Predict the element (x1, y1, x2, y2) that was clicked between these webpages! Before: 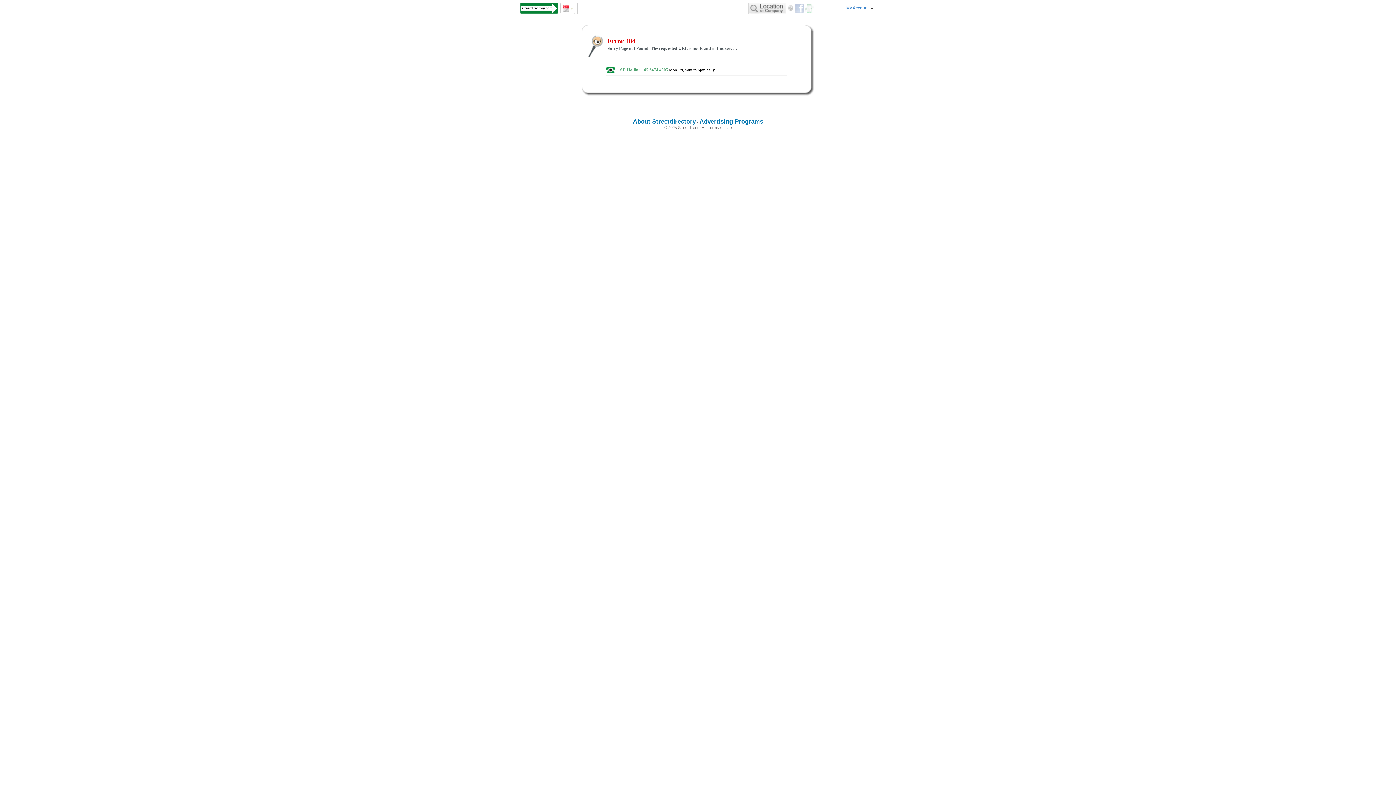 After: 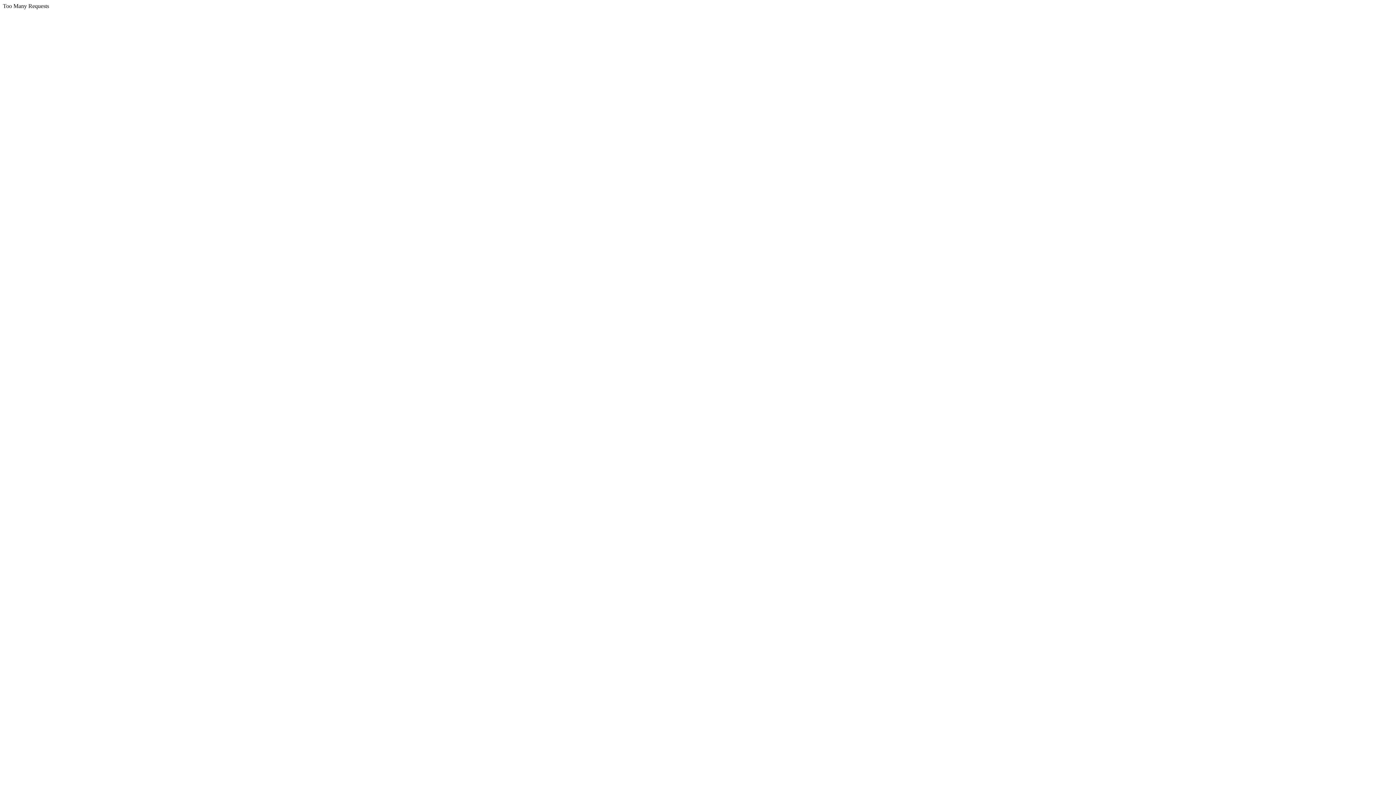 Action: bbox: (708, 125, 732, 129) label: Terms of Use